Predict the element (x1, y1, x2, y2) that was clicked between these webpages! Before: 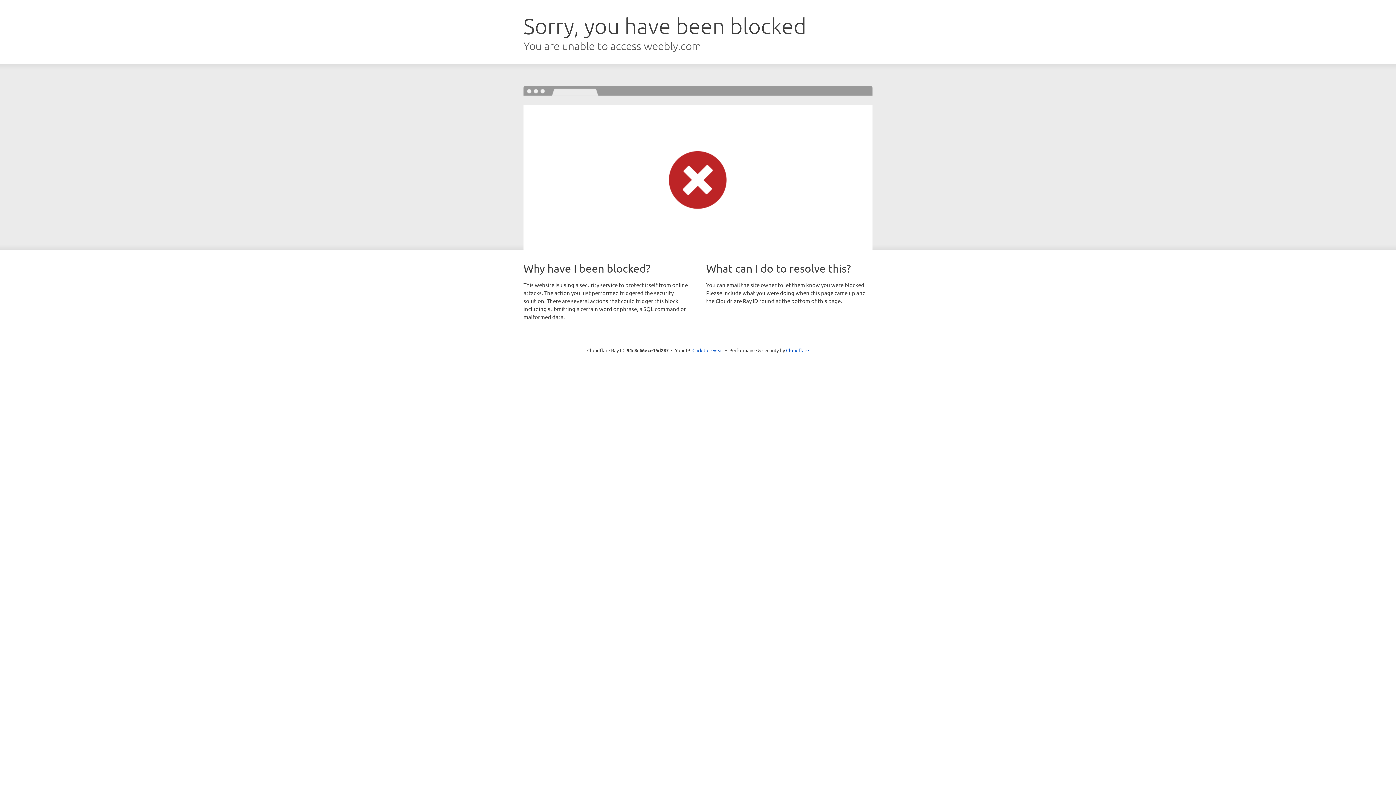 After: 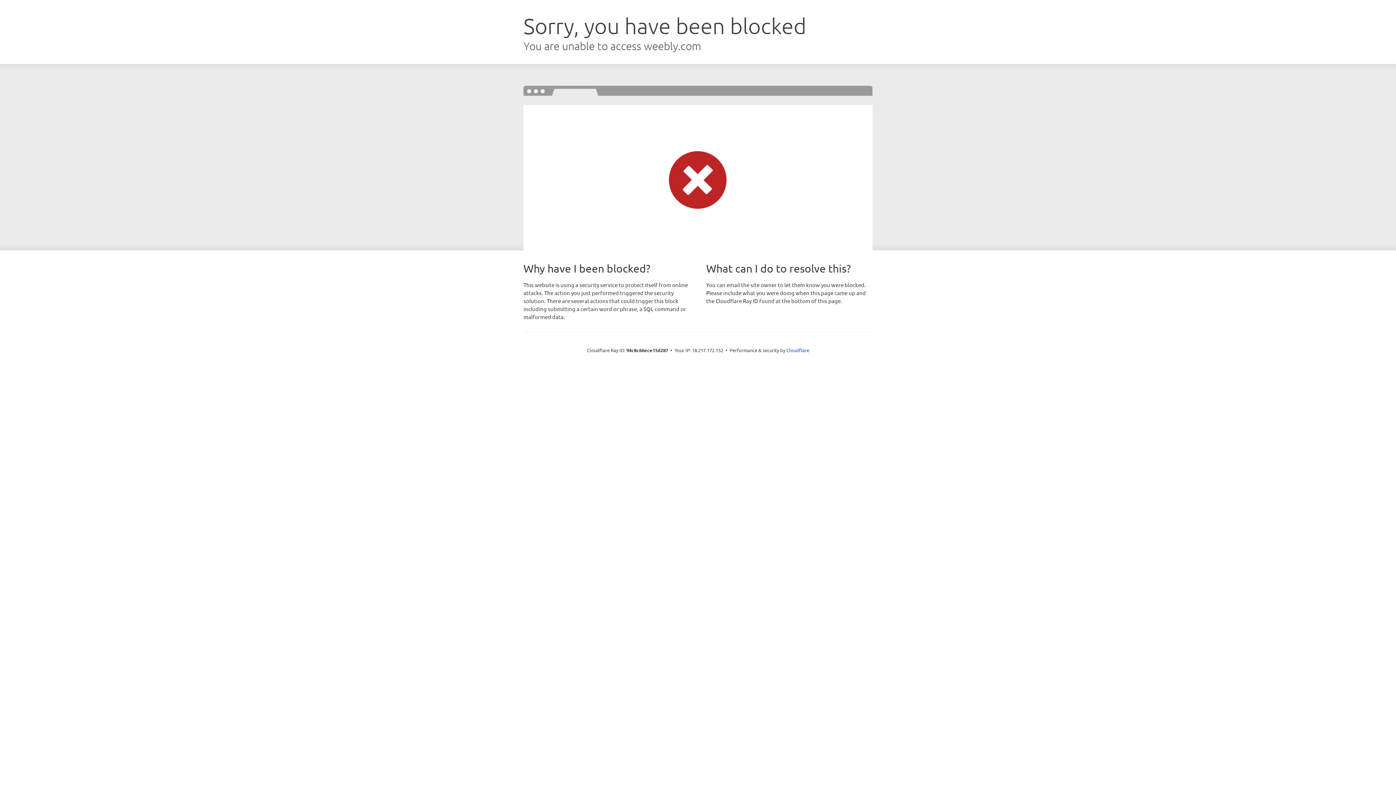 Action: bbox: (692, 346, 723, 353) label: Click to reveal